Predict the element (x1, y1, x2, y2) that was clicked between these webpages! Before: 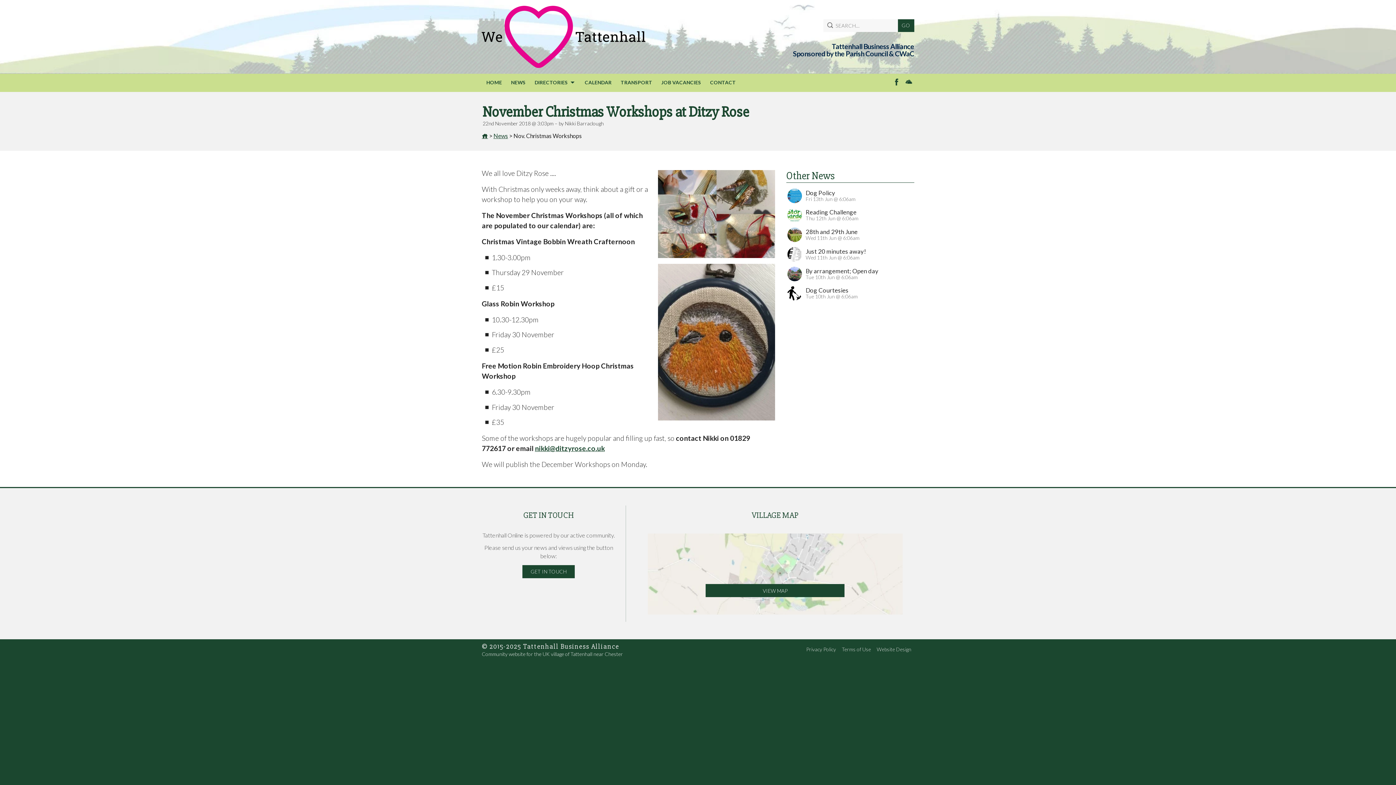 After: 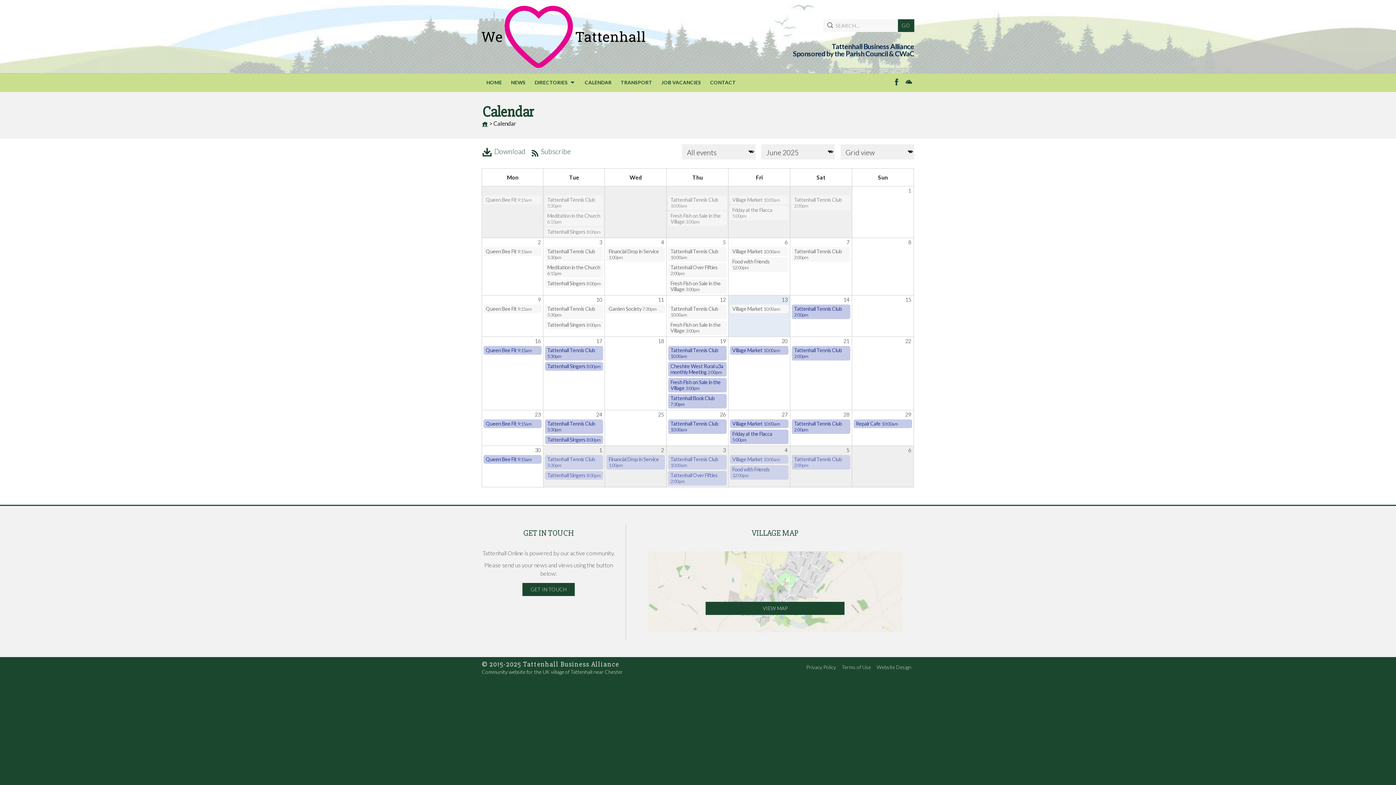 Action: label: CALENDAR bbox: (580, 73, 616, 91)